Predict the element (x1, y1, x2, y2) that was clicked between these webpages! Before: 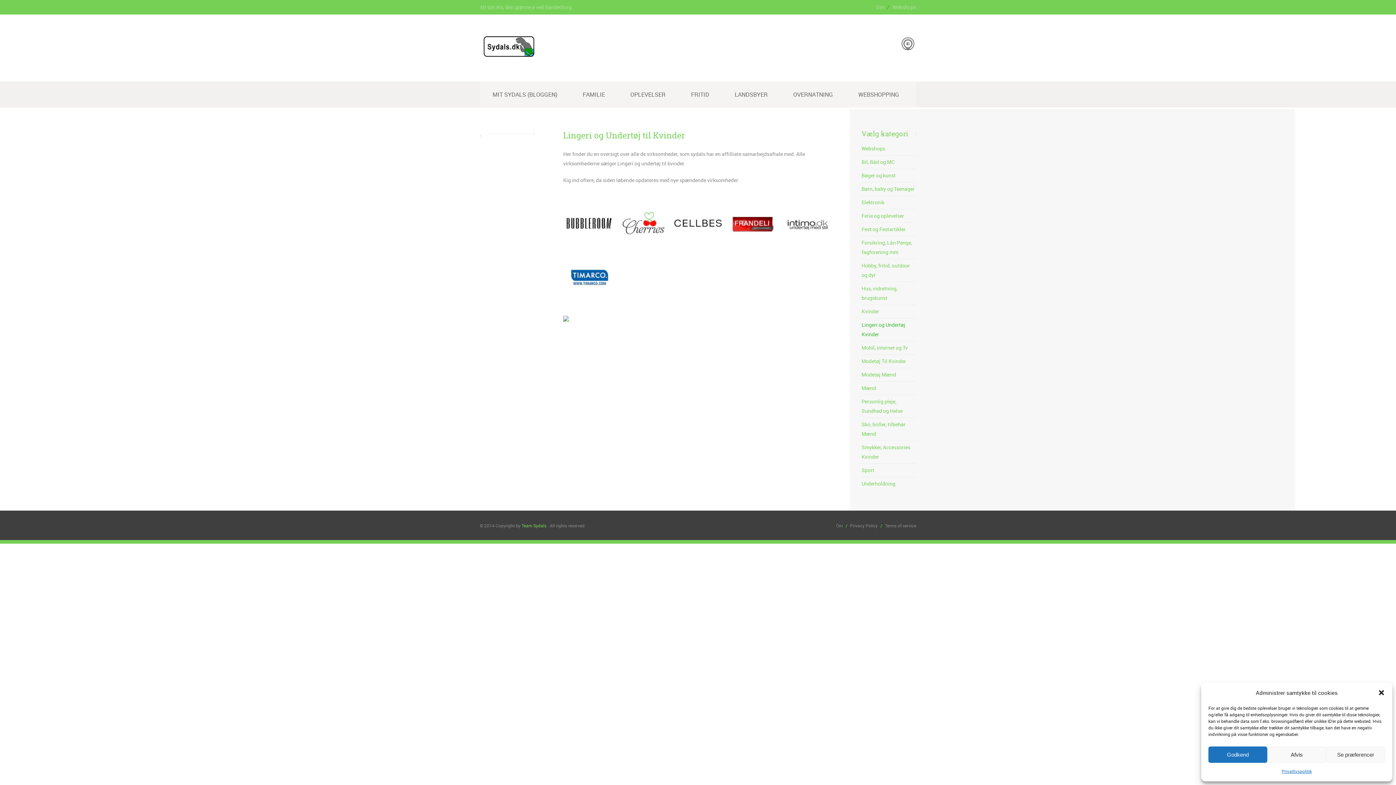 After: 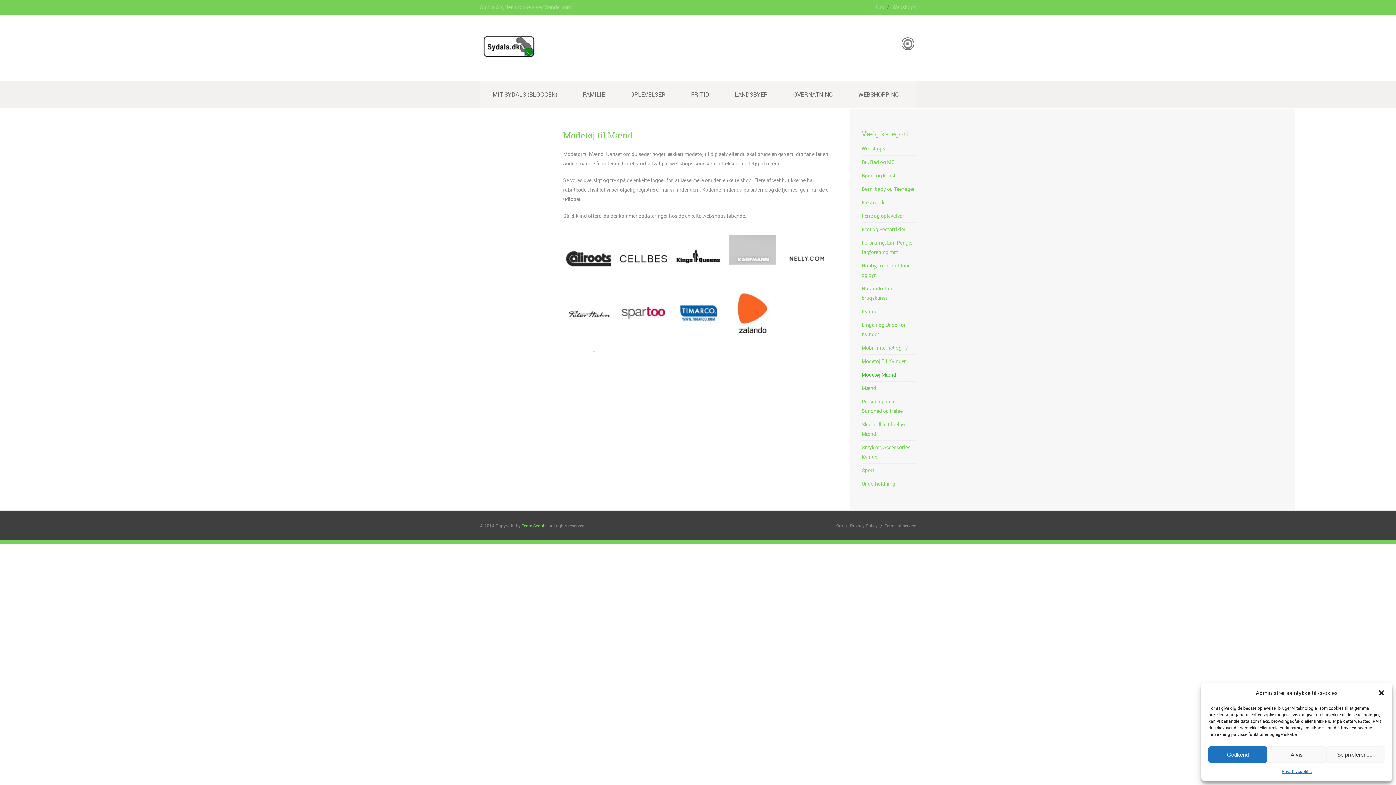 Action: bbox: (861, 371, 896, 378) label: Modetøj Mænd